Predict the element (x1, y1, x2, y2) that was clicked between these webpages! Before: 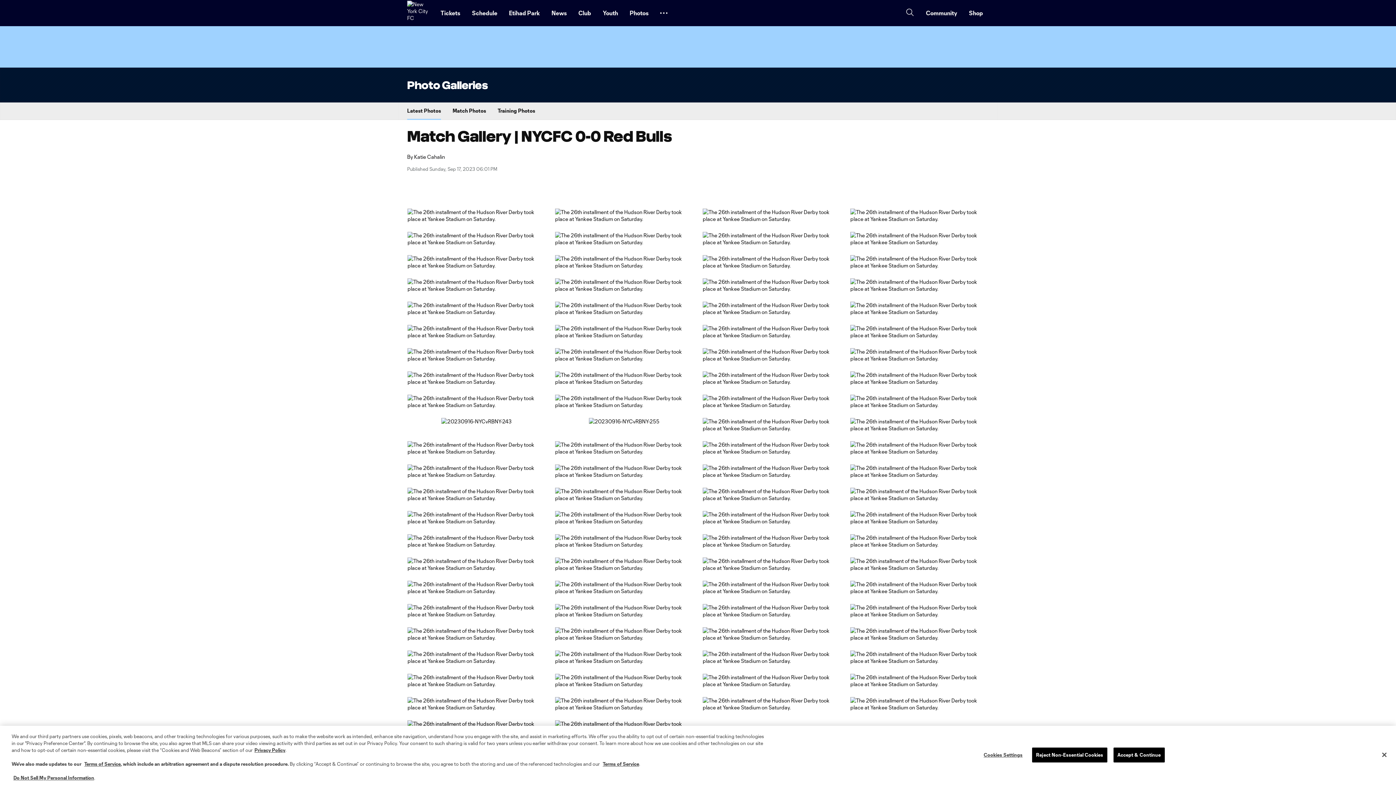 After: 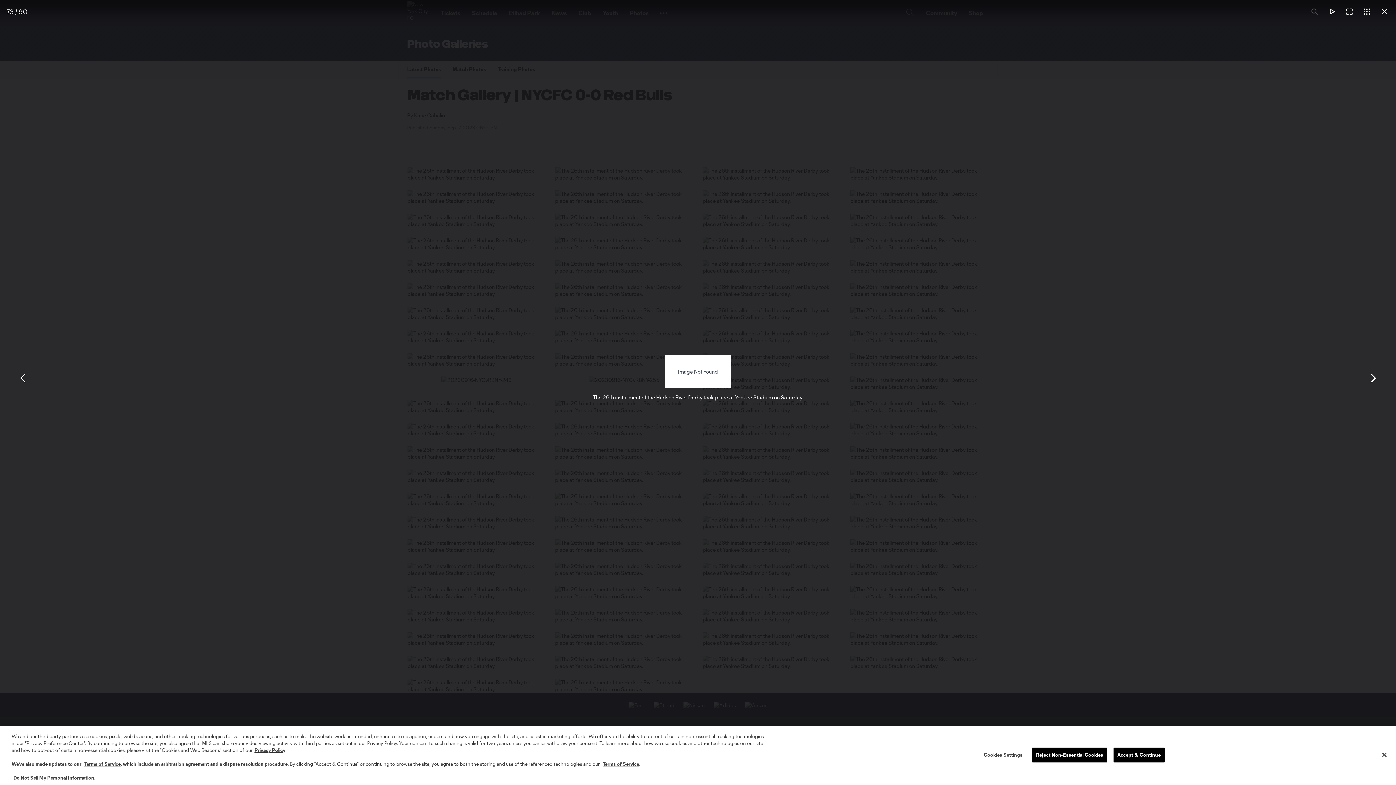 Action: bbox: (407, 627, 546, 641)